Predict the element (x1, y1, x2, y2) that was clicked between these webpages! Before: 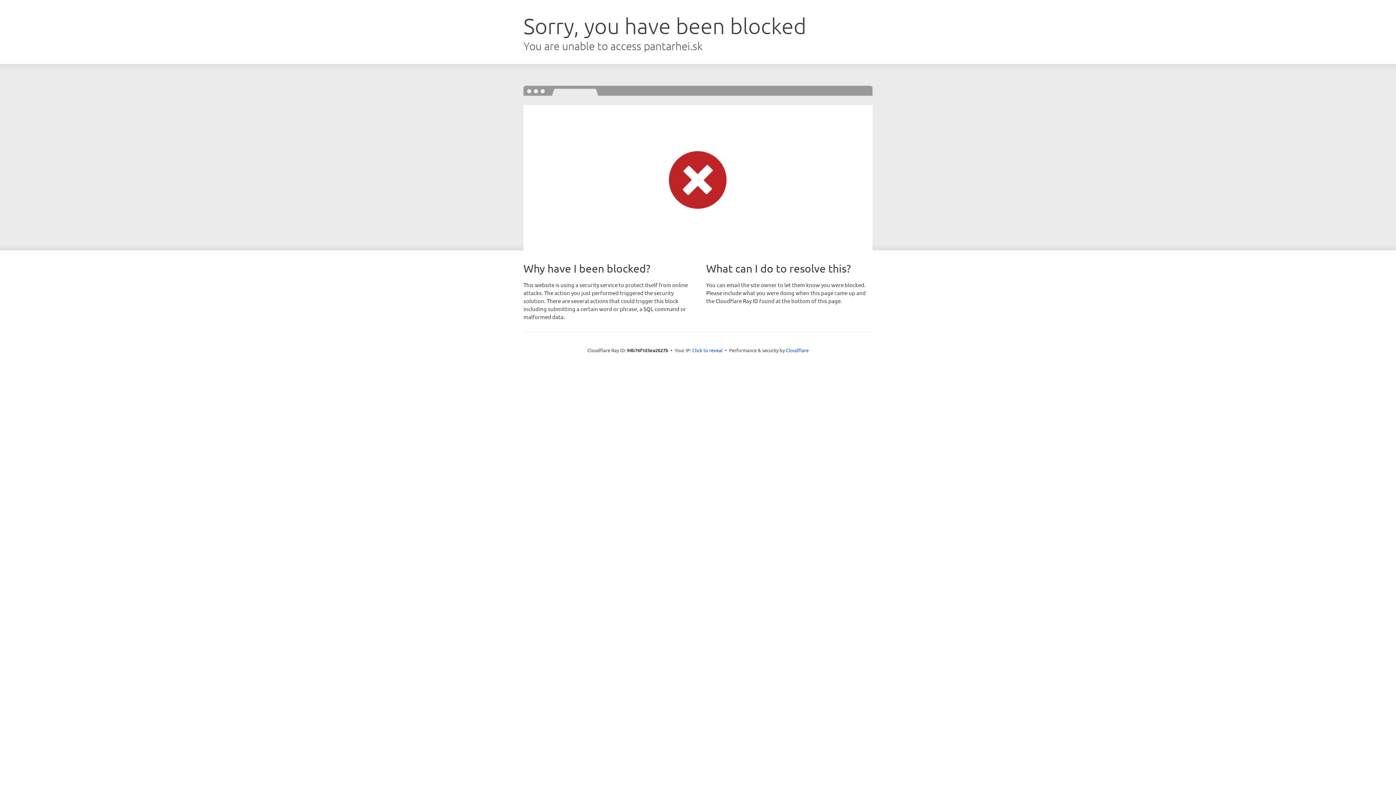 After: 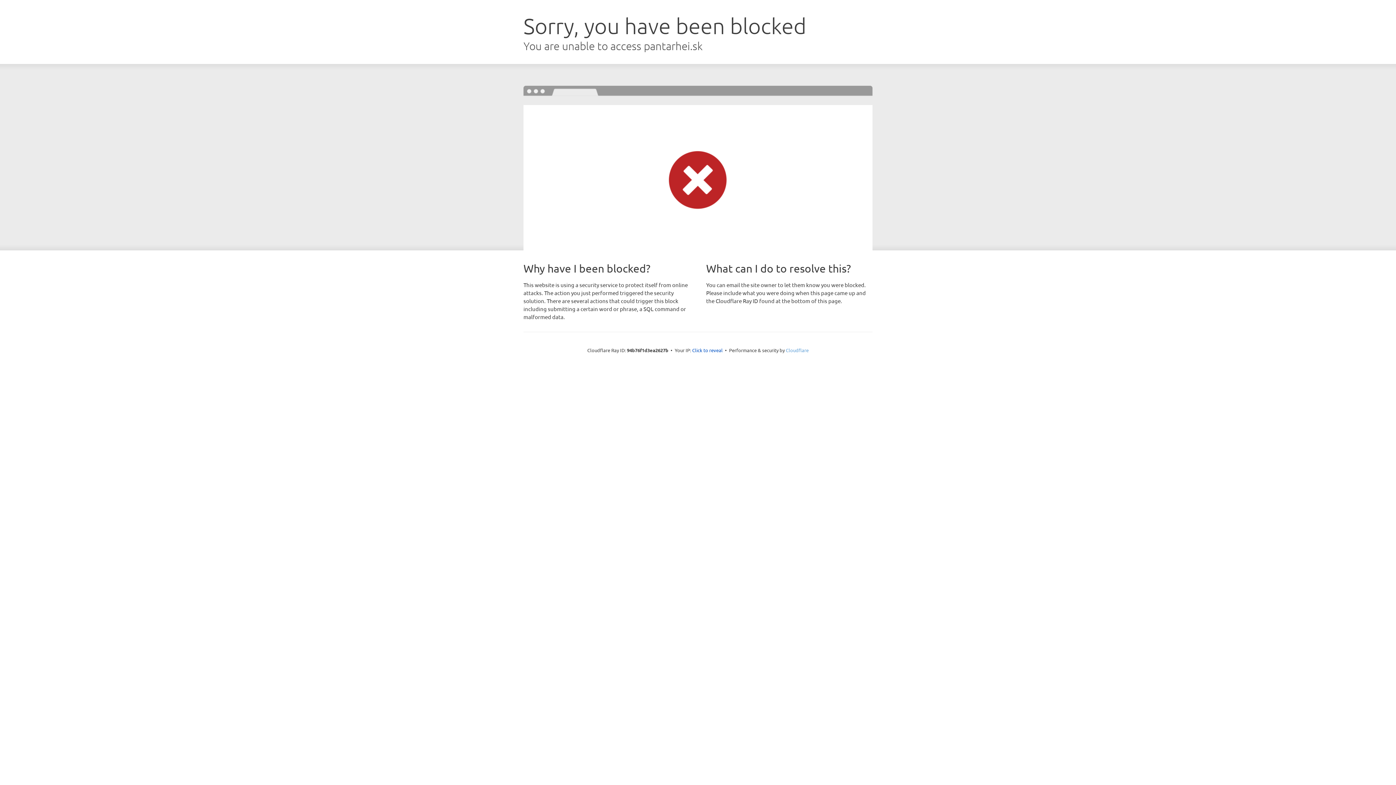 Action: bbox: (786, 347, 808, 353) label: Cloudflare